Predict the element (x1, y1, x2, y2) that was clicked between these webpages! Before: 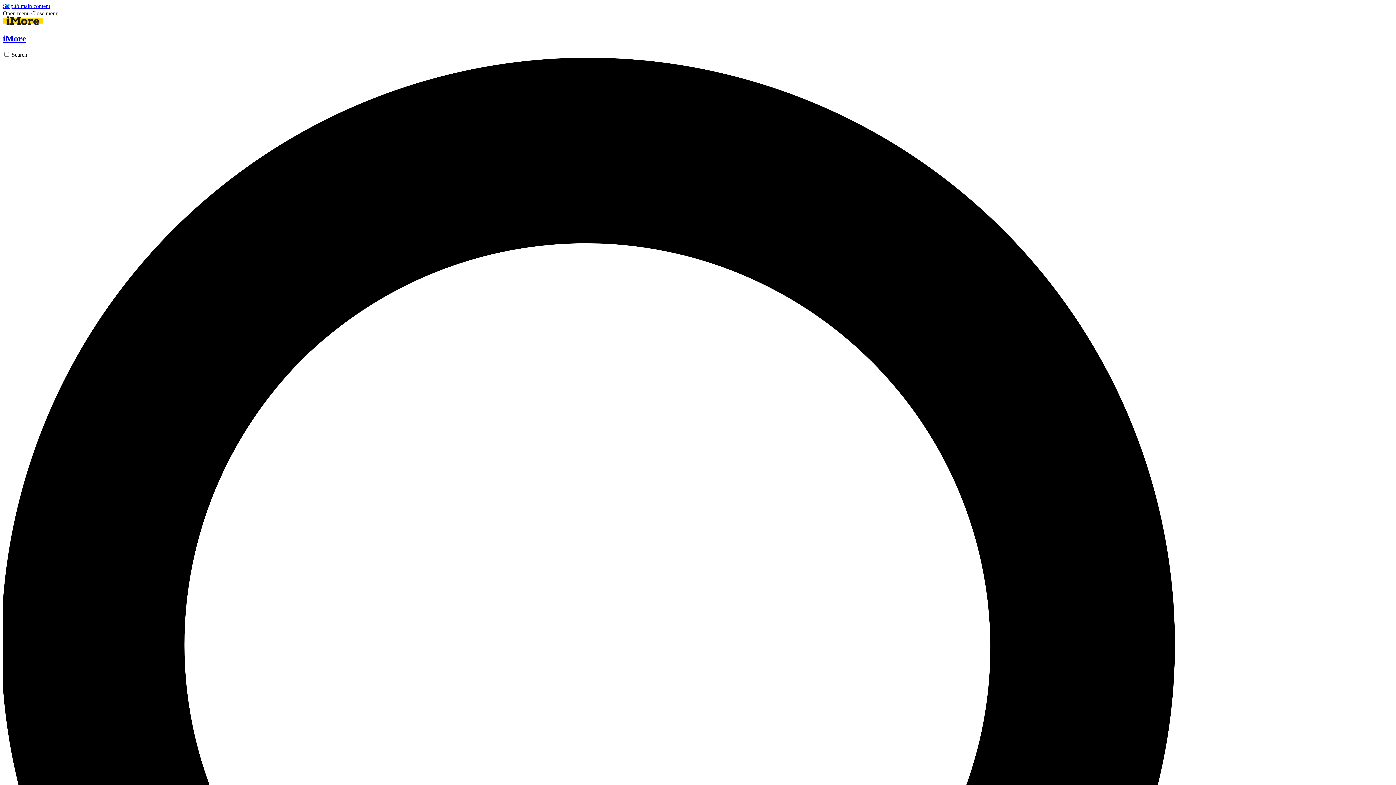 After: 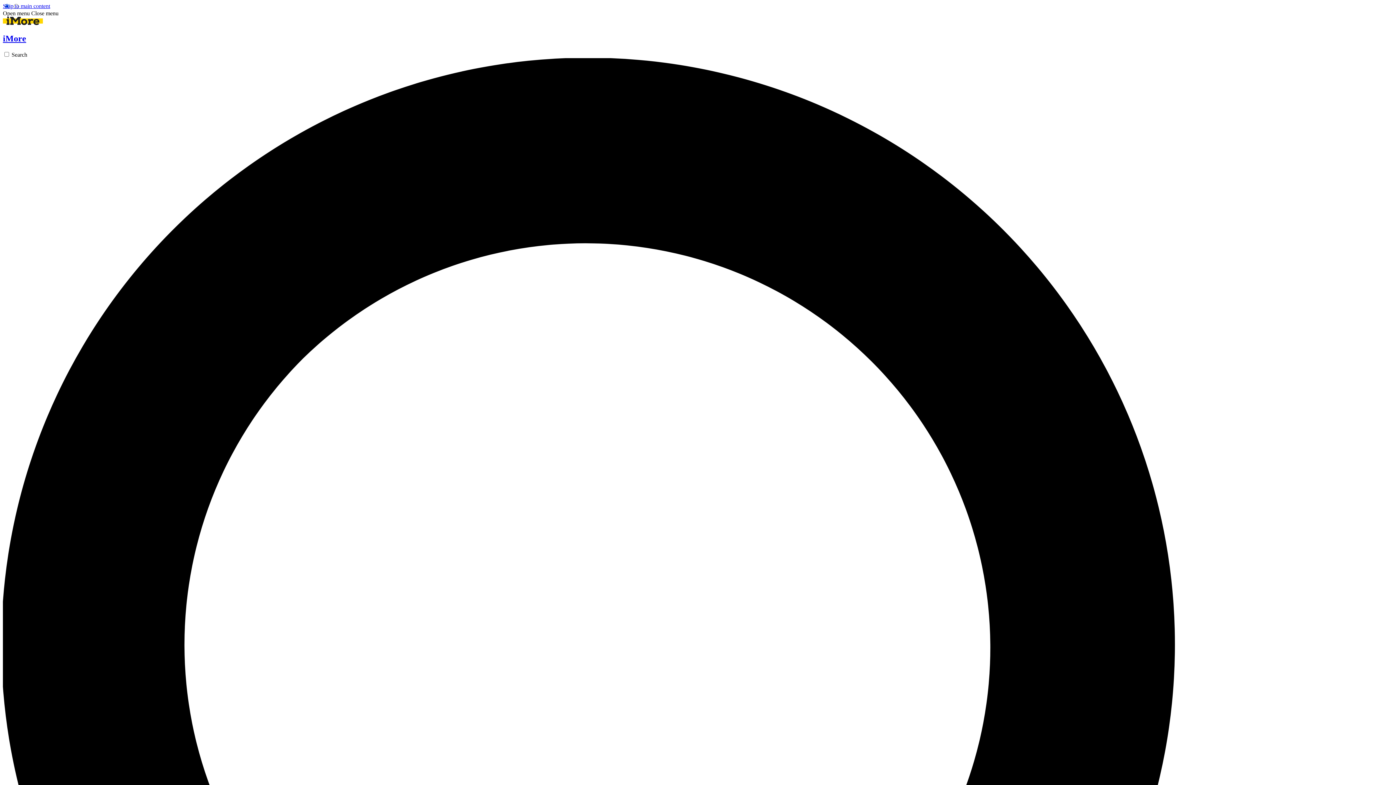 Action: label: Close menu bbox: (31, 10, 58, 16)